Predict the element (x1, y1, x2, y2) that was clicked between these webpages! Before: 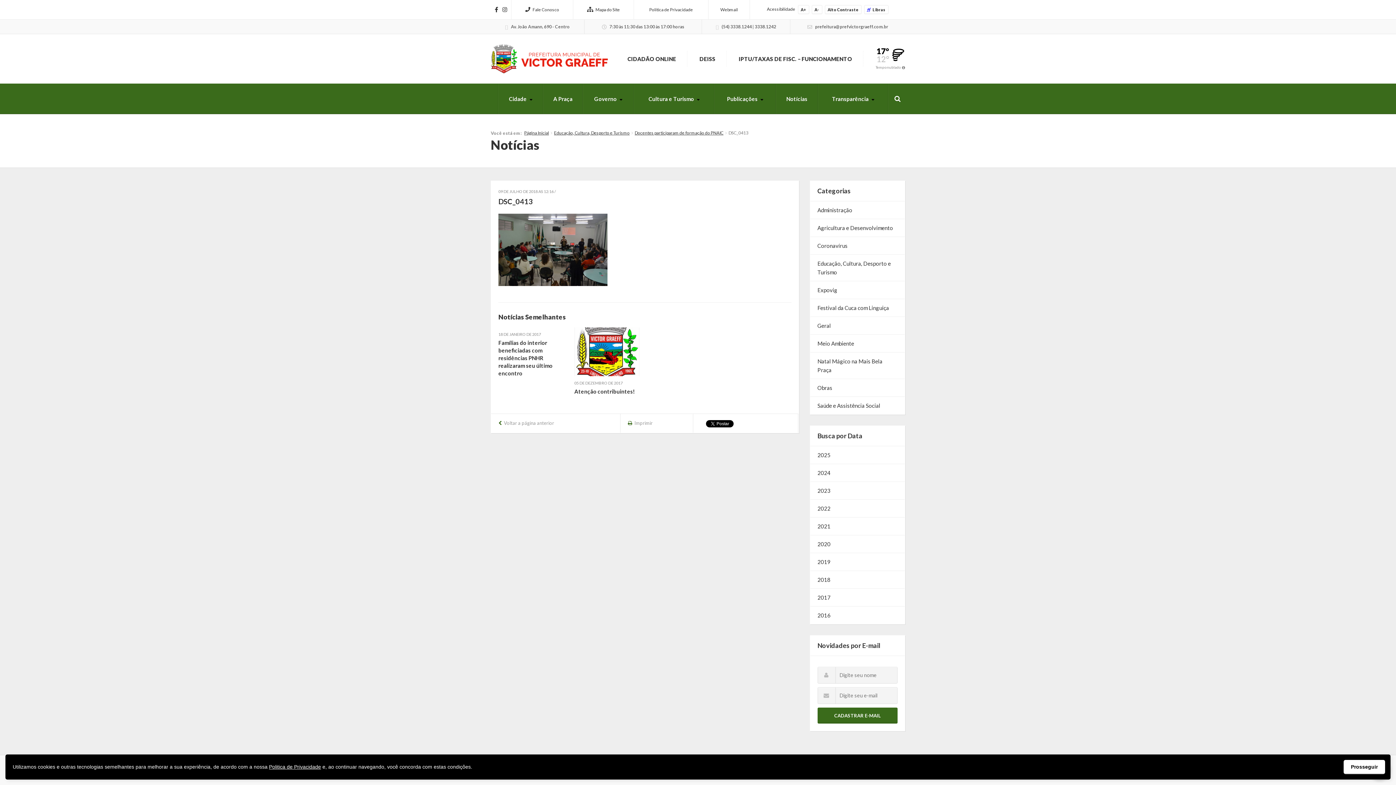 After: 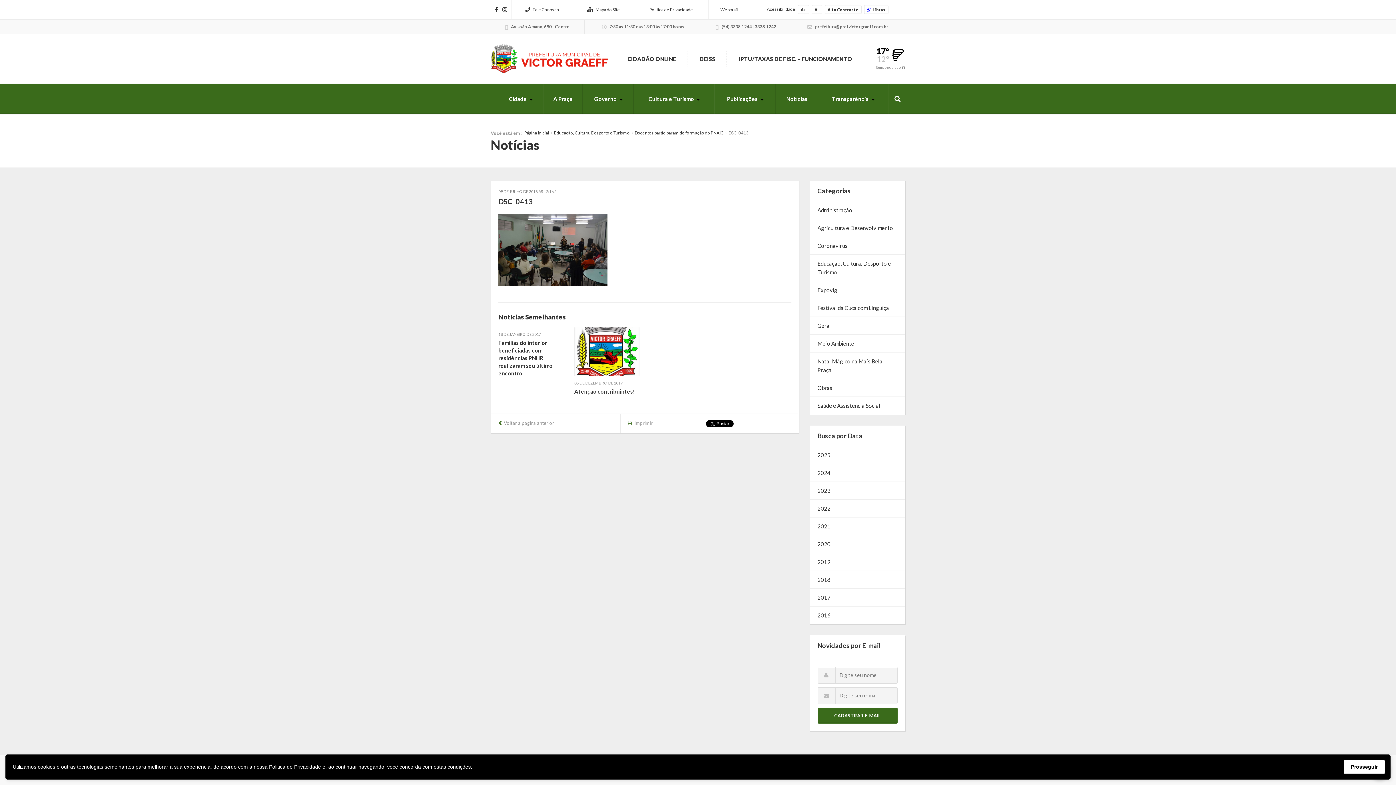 Action: label: Imprimir bbox: (620, 414, 693, 433)